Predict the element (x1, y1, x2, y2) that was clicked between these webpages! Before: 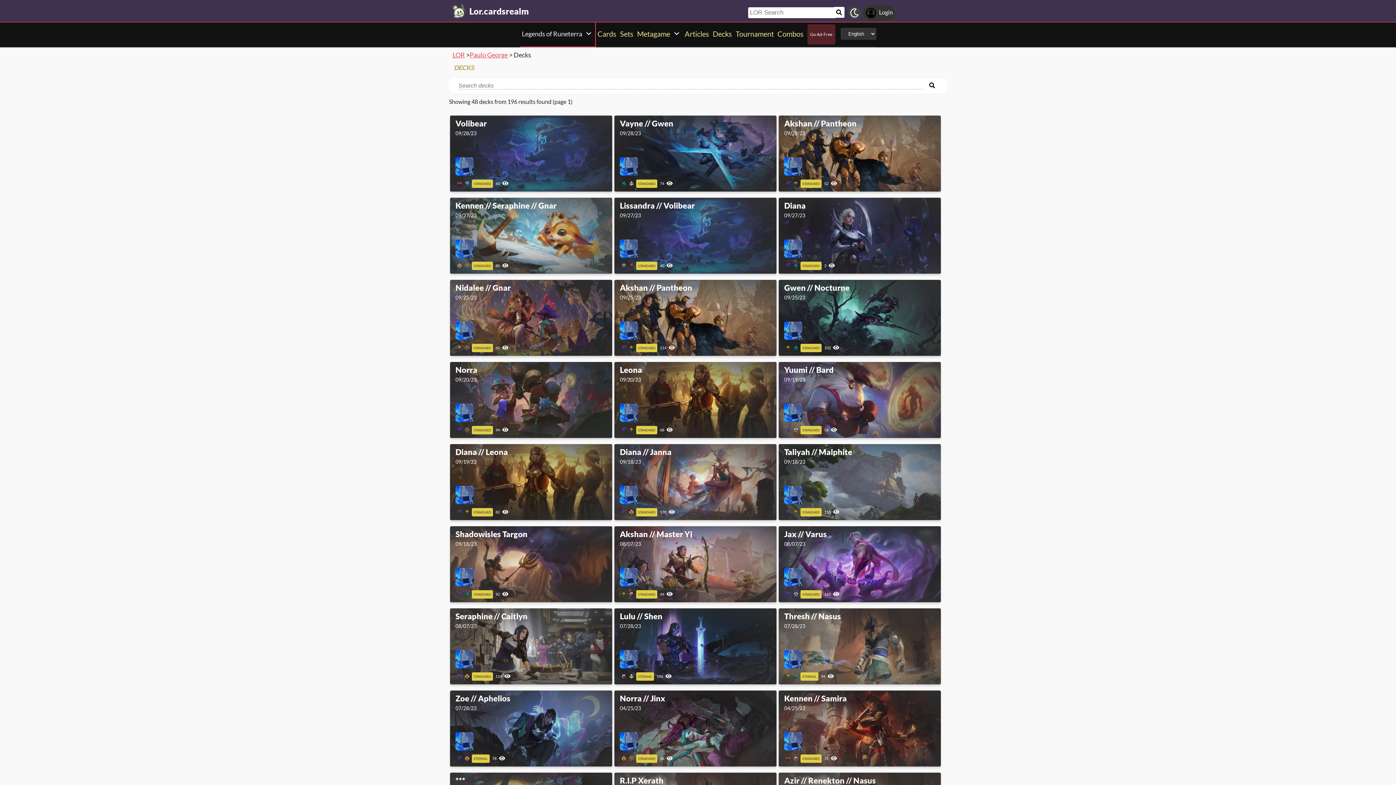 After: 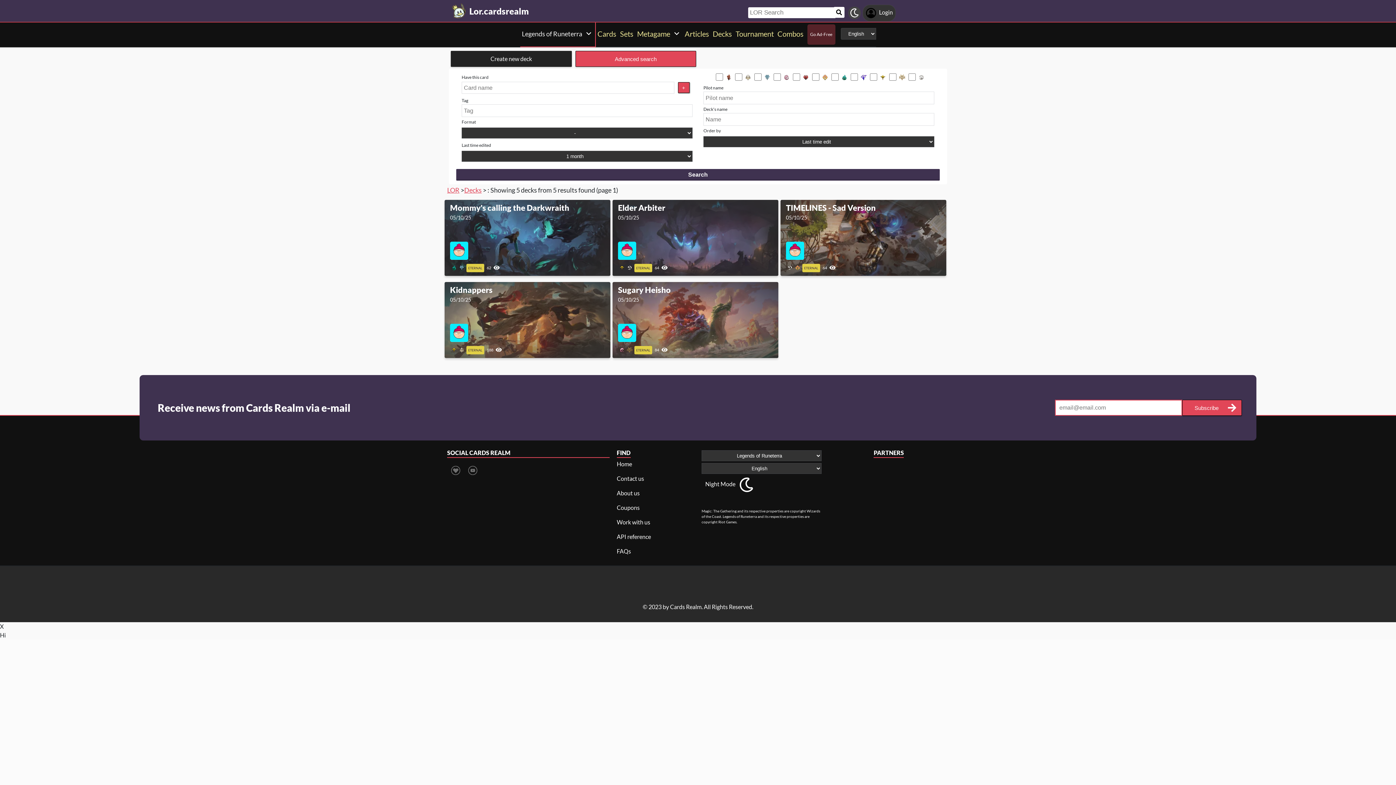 Action: bbox: (800, 179, 821, 186) label: STANDARD